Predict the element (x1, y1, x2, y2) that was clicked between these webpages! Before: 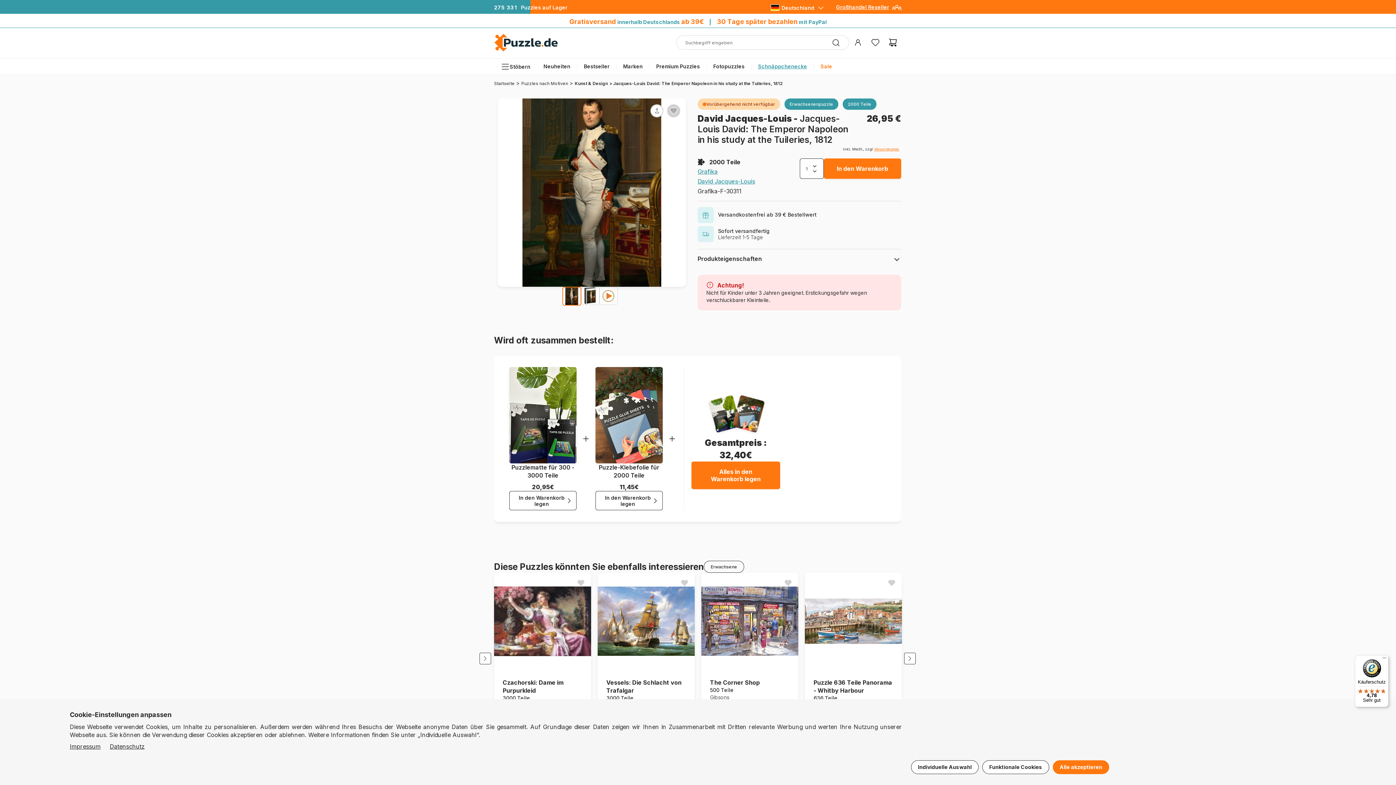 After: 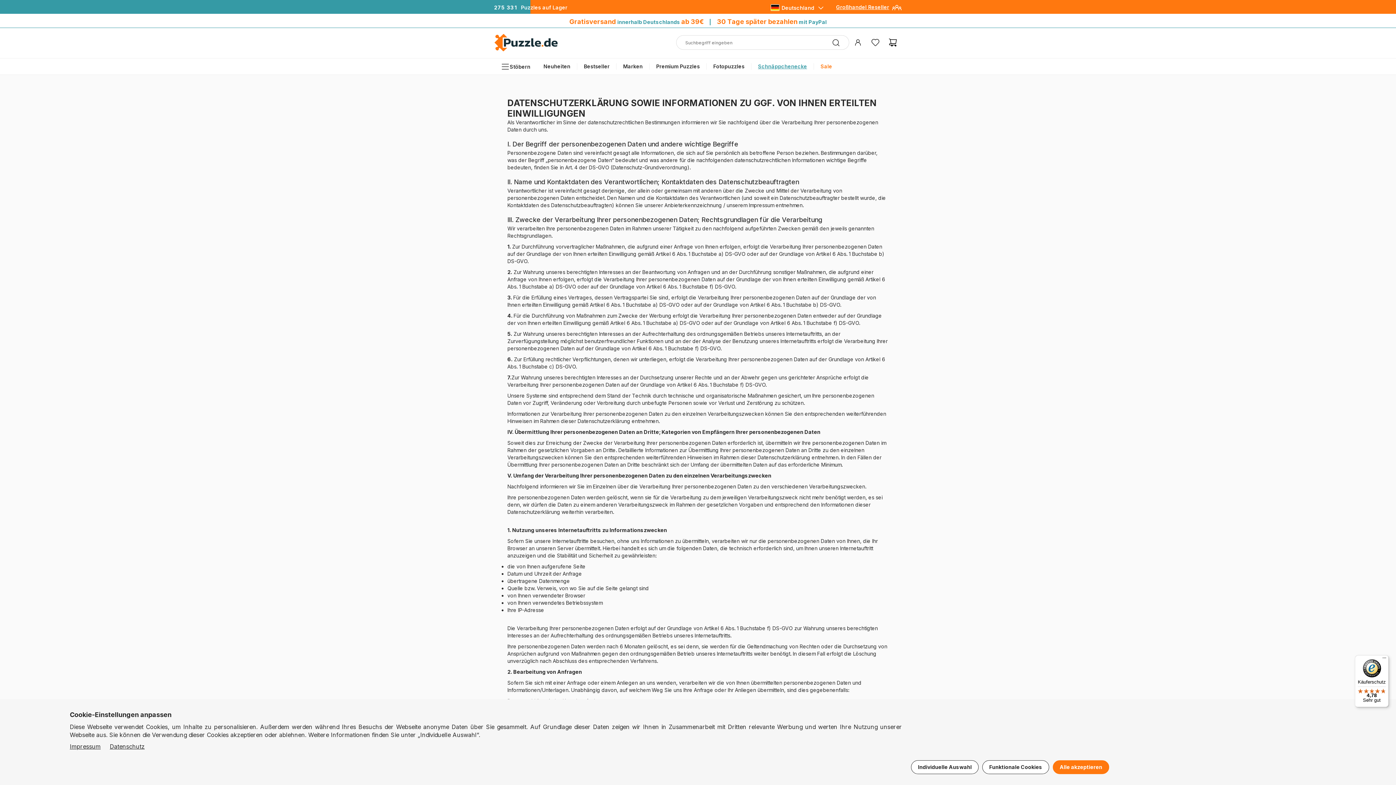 Action: bbox: (109, 743, 144, 750) label: Datenschutz